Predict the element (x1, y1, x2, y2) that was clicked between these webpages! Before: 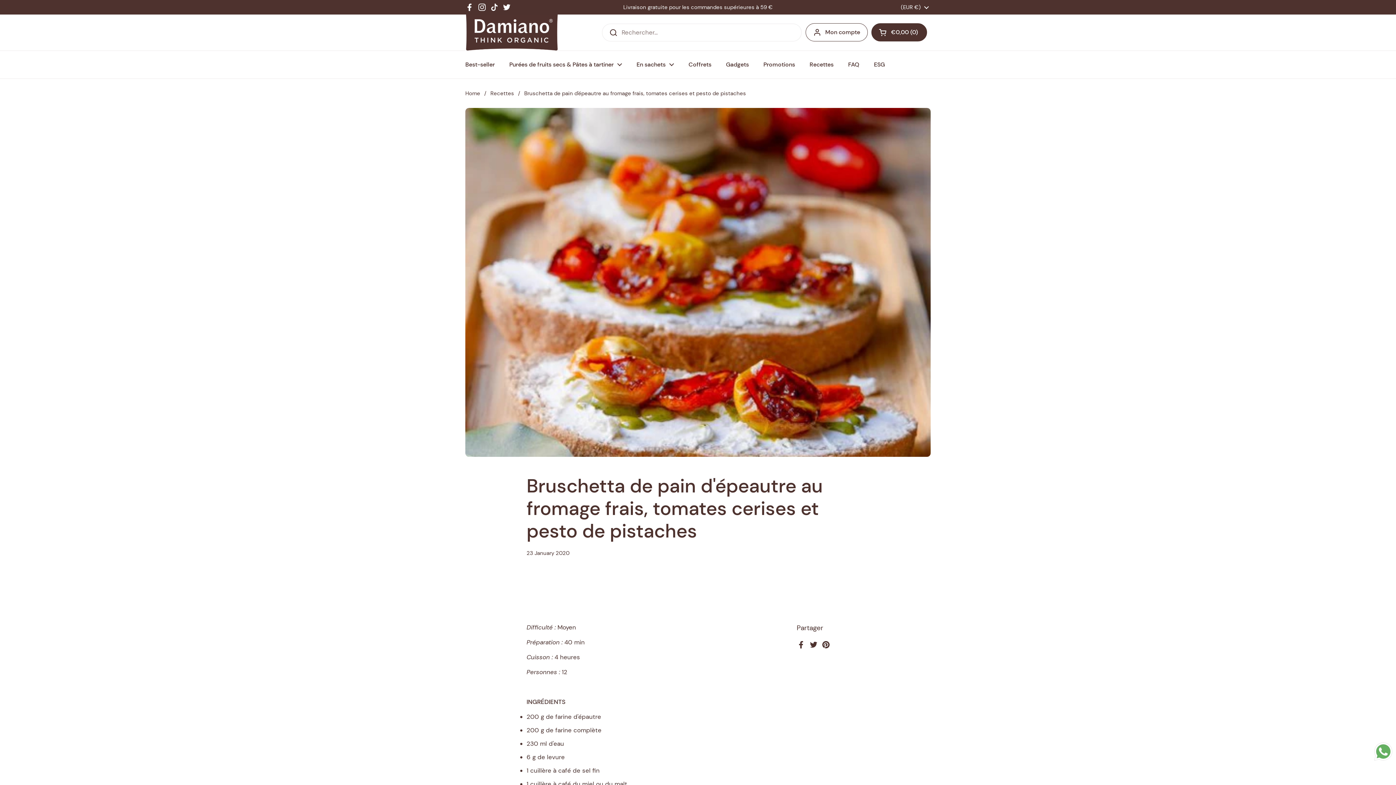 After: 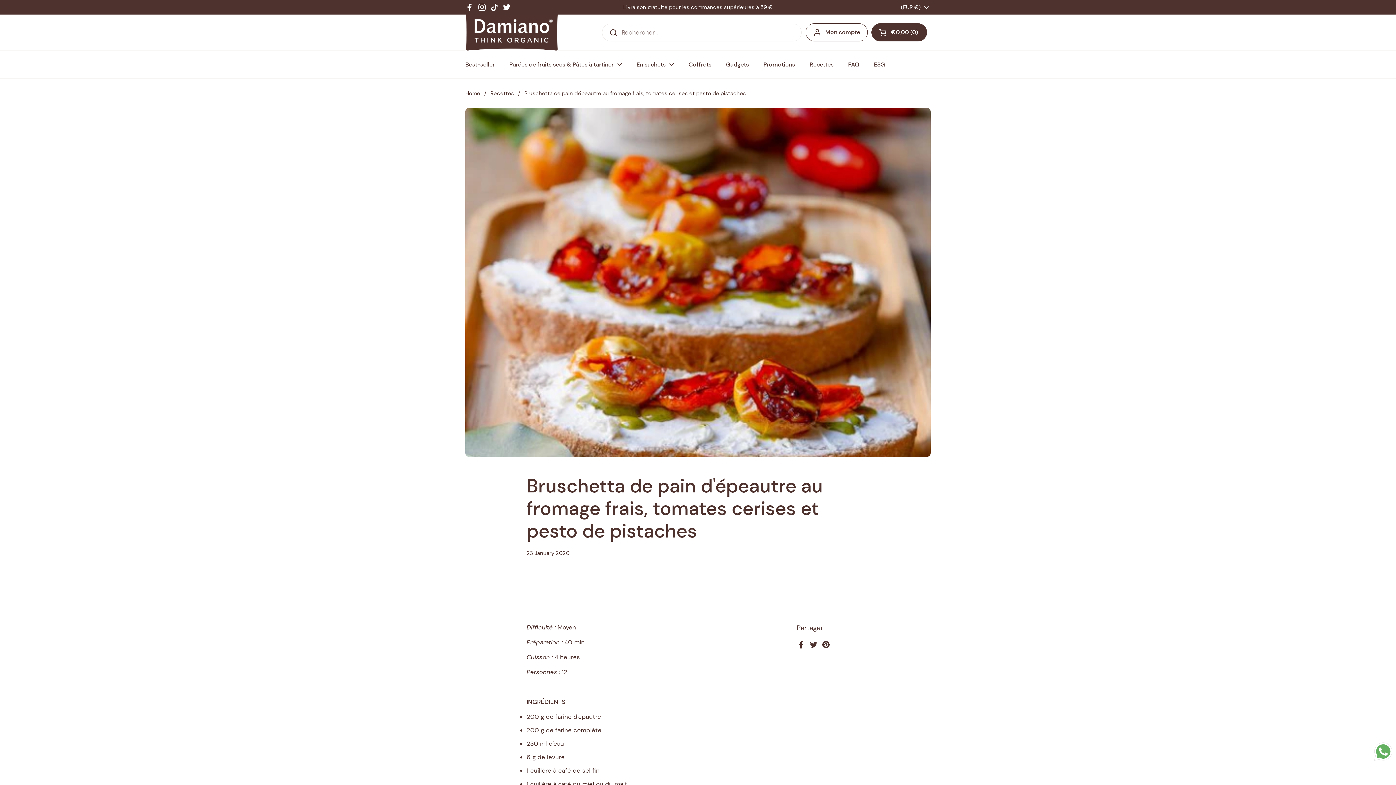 Action: bbox: (1374, 754, 1392, 762)